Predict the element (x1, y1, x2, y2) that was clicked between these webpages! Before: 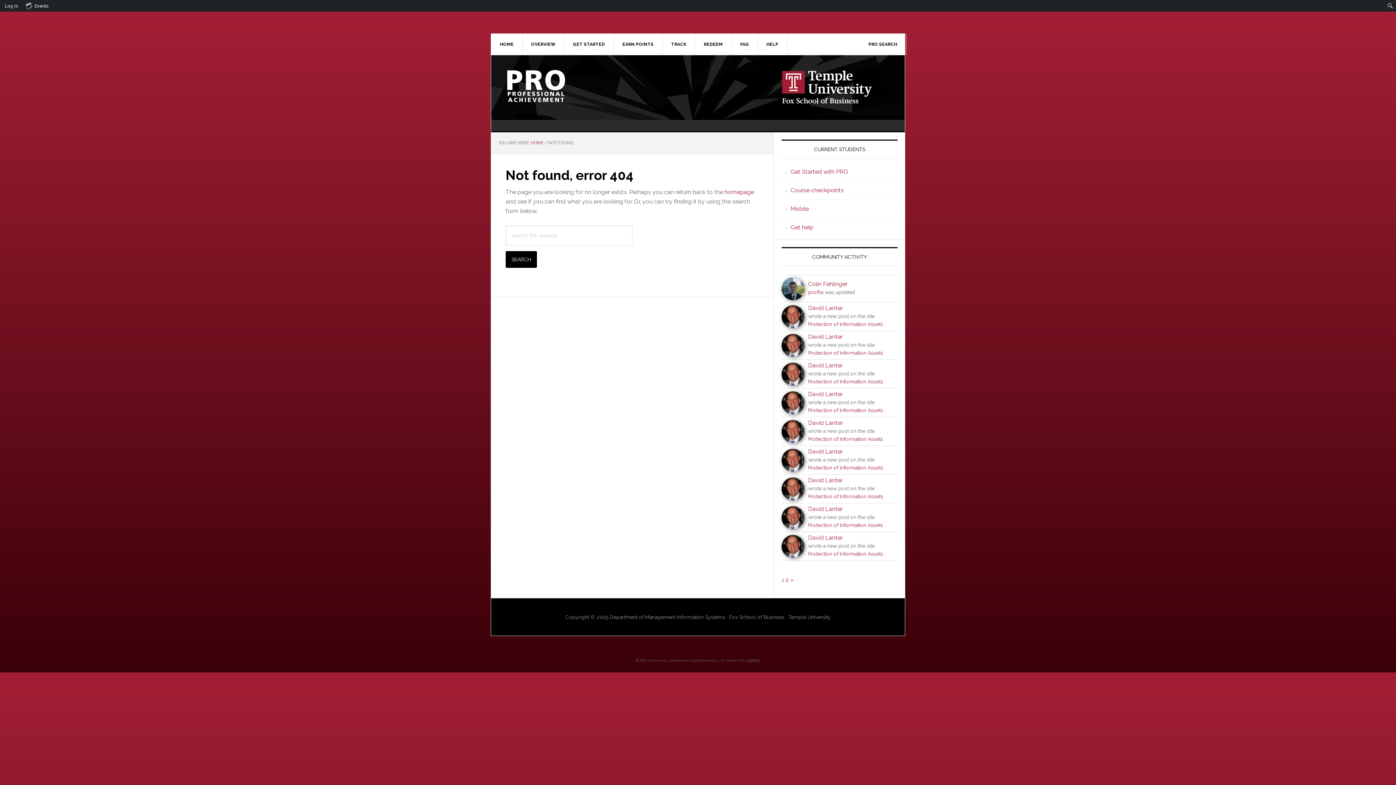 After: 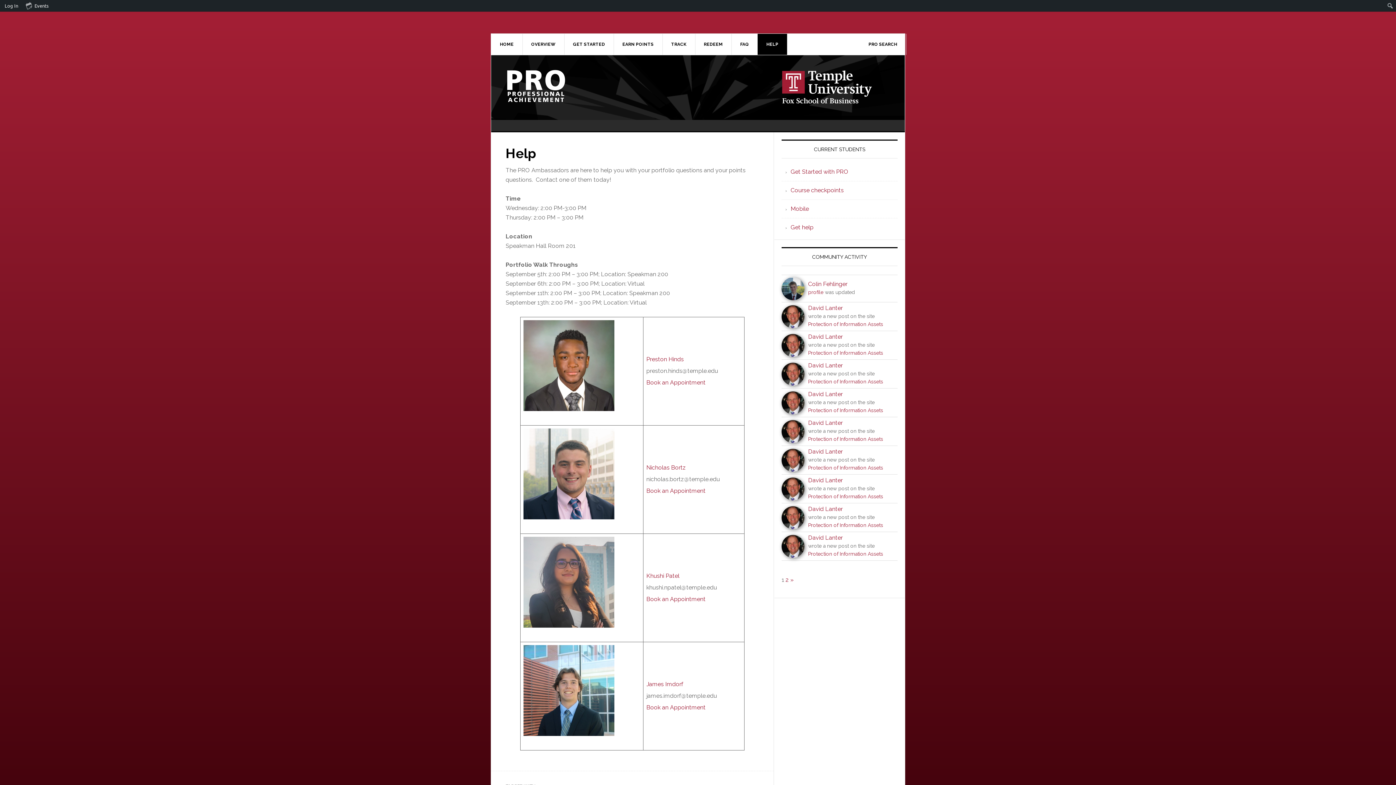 Action: bbox: (790, 224, 813, 230) label: Get help